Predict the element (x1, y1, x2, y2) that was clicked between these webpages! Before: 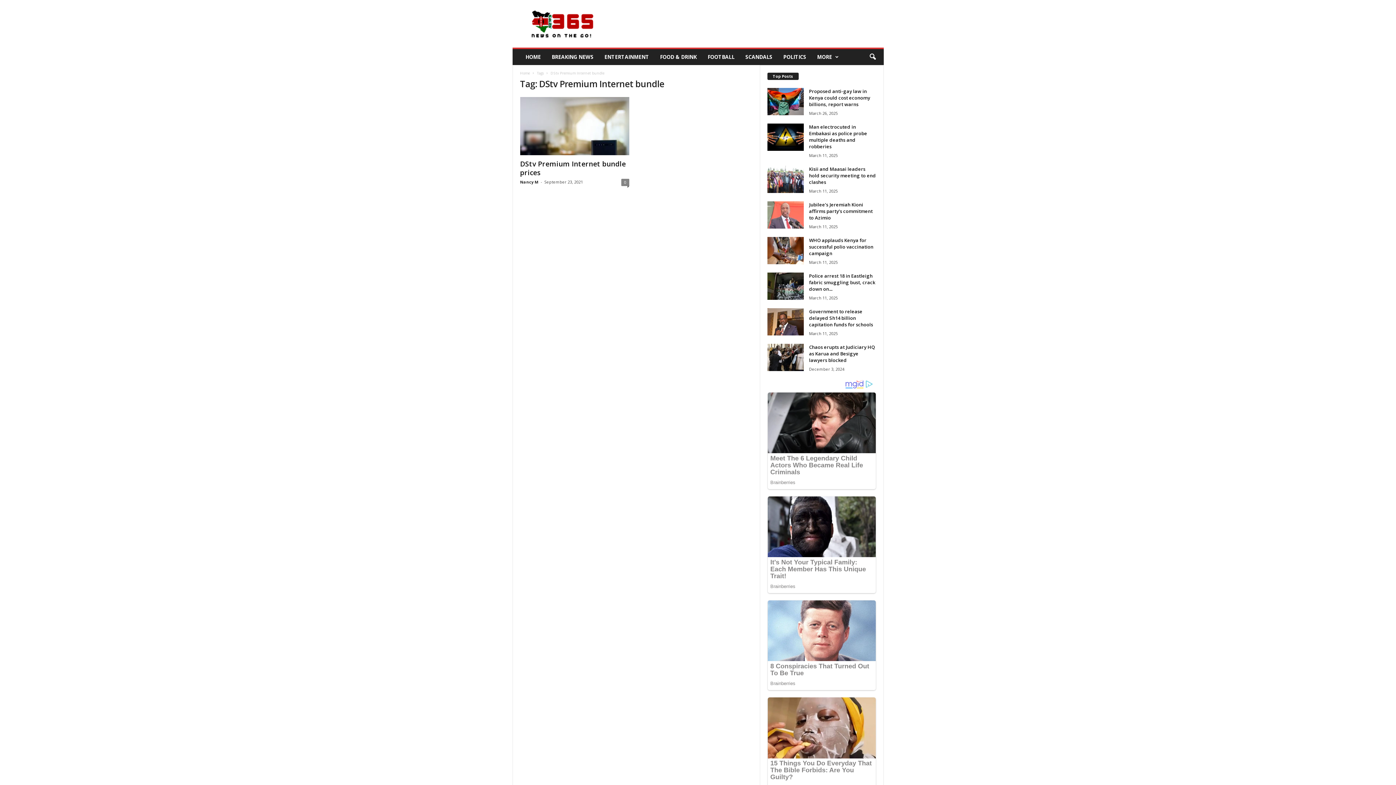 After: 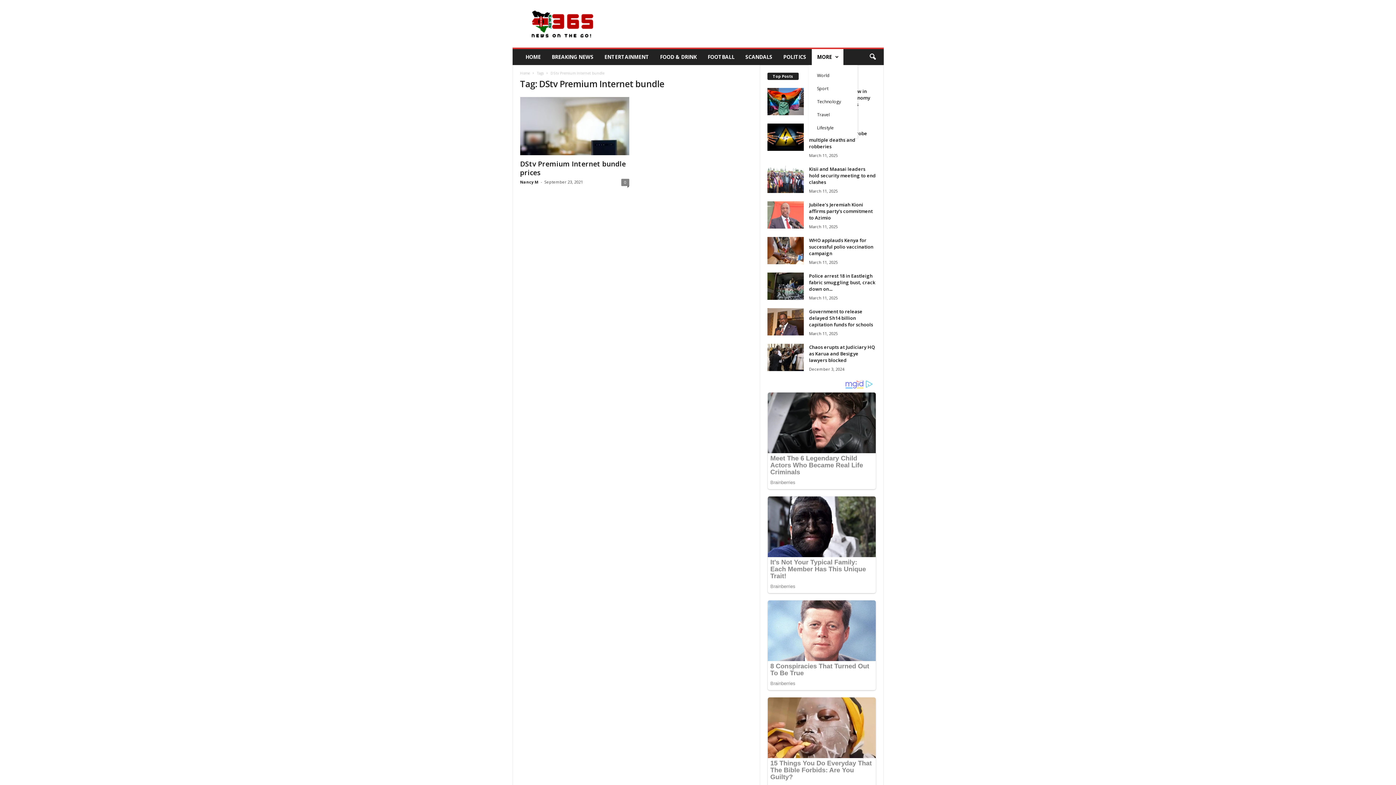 Action: bbox: (811, 49, 843, 65) label: MORE